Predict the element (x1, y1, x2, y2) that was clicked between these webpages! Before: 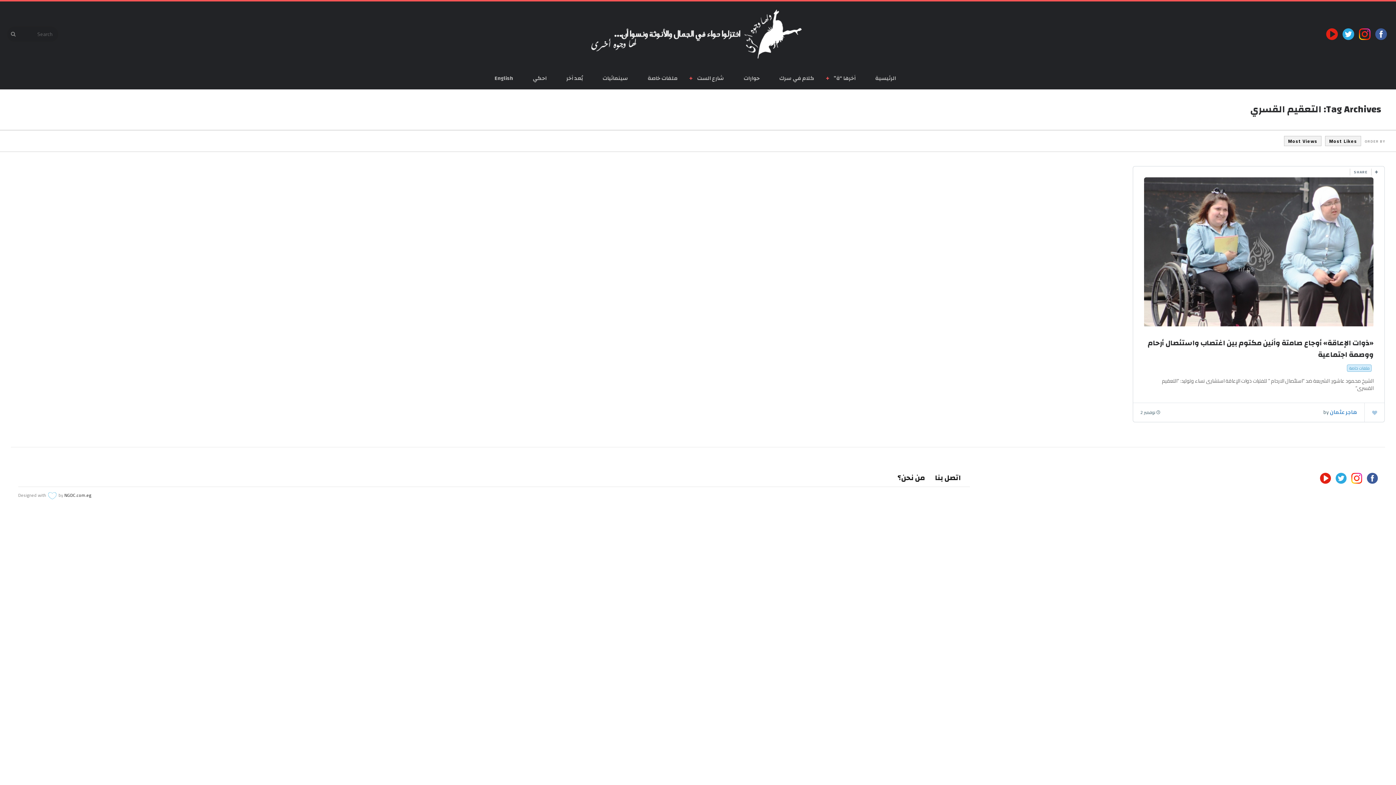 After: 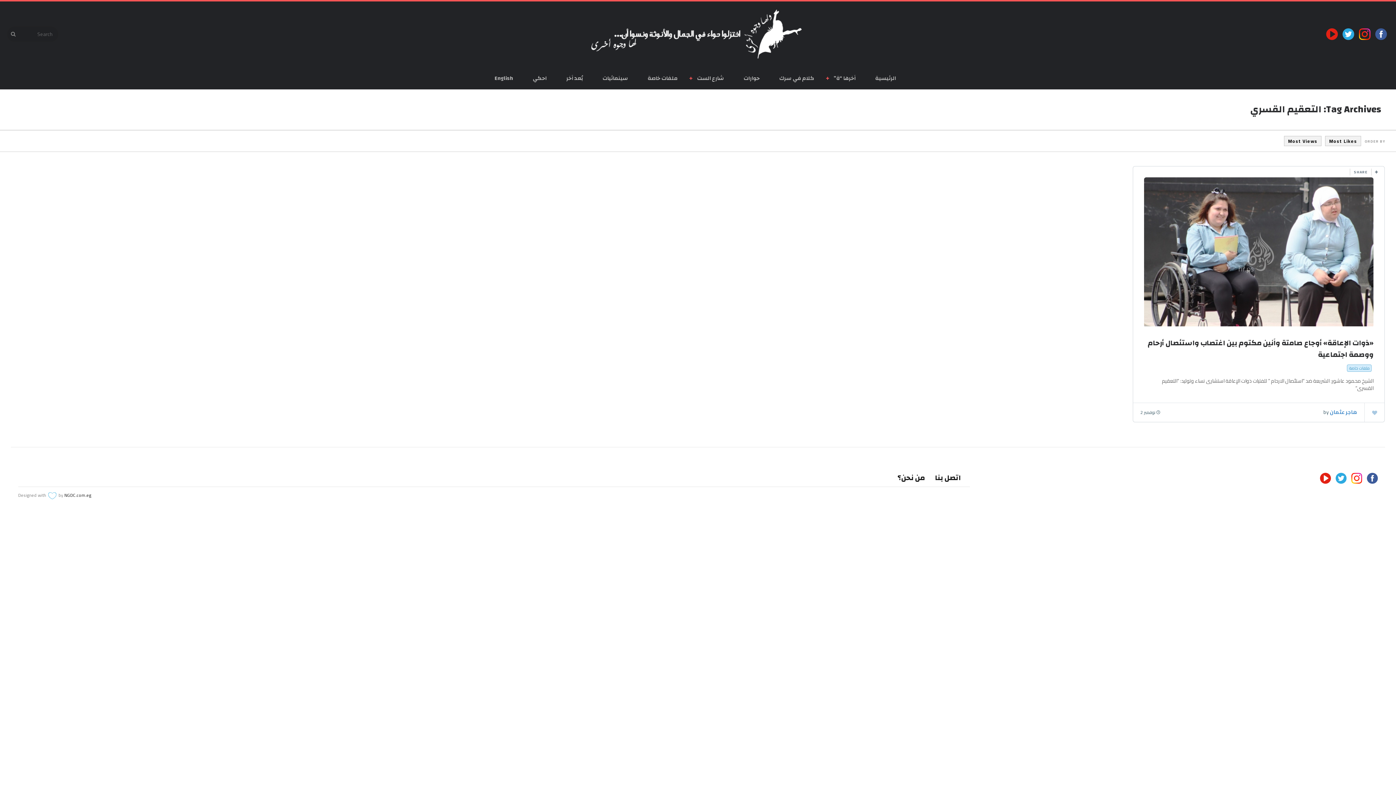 Action: bbox: (1342, 28, 1354, 40)